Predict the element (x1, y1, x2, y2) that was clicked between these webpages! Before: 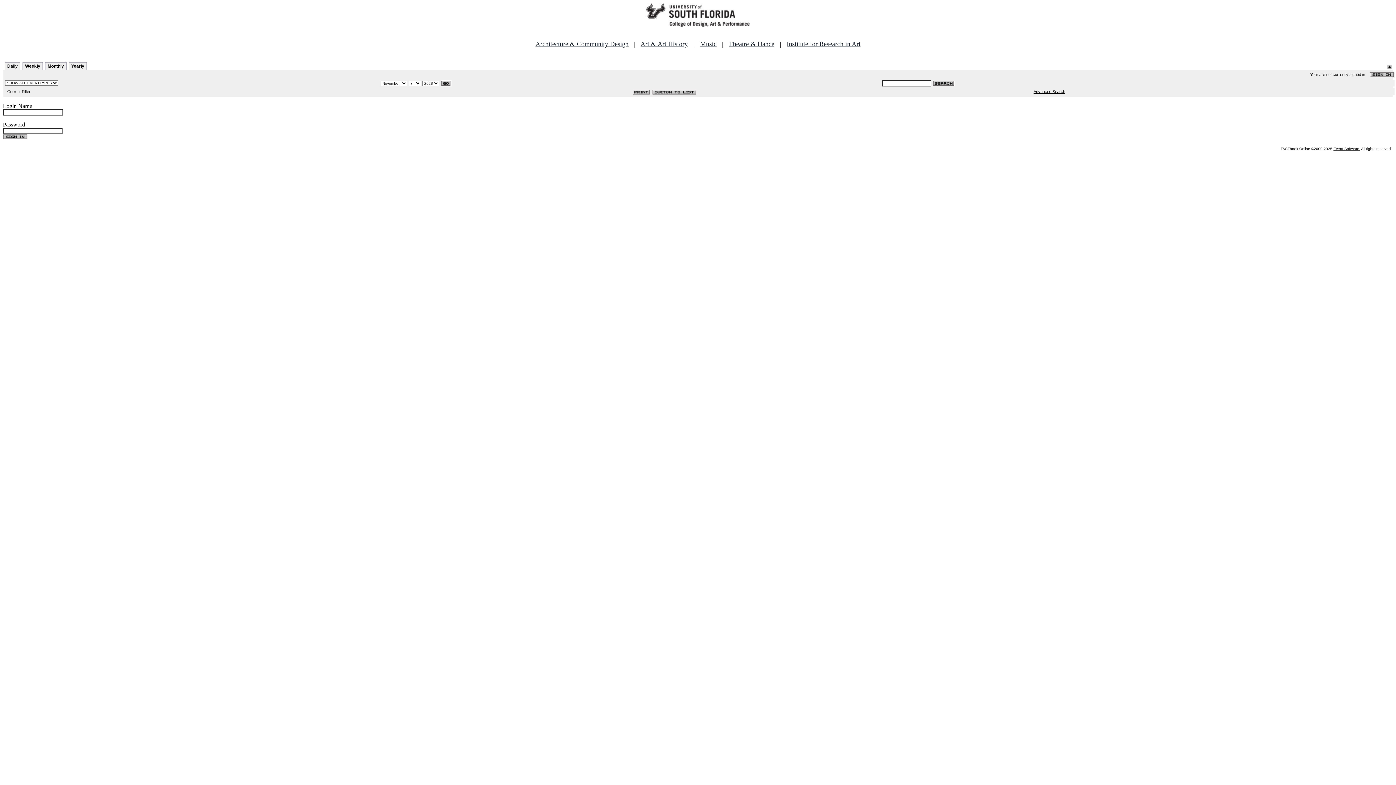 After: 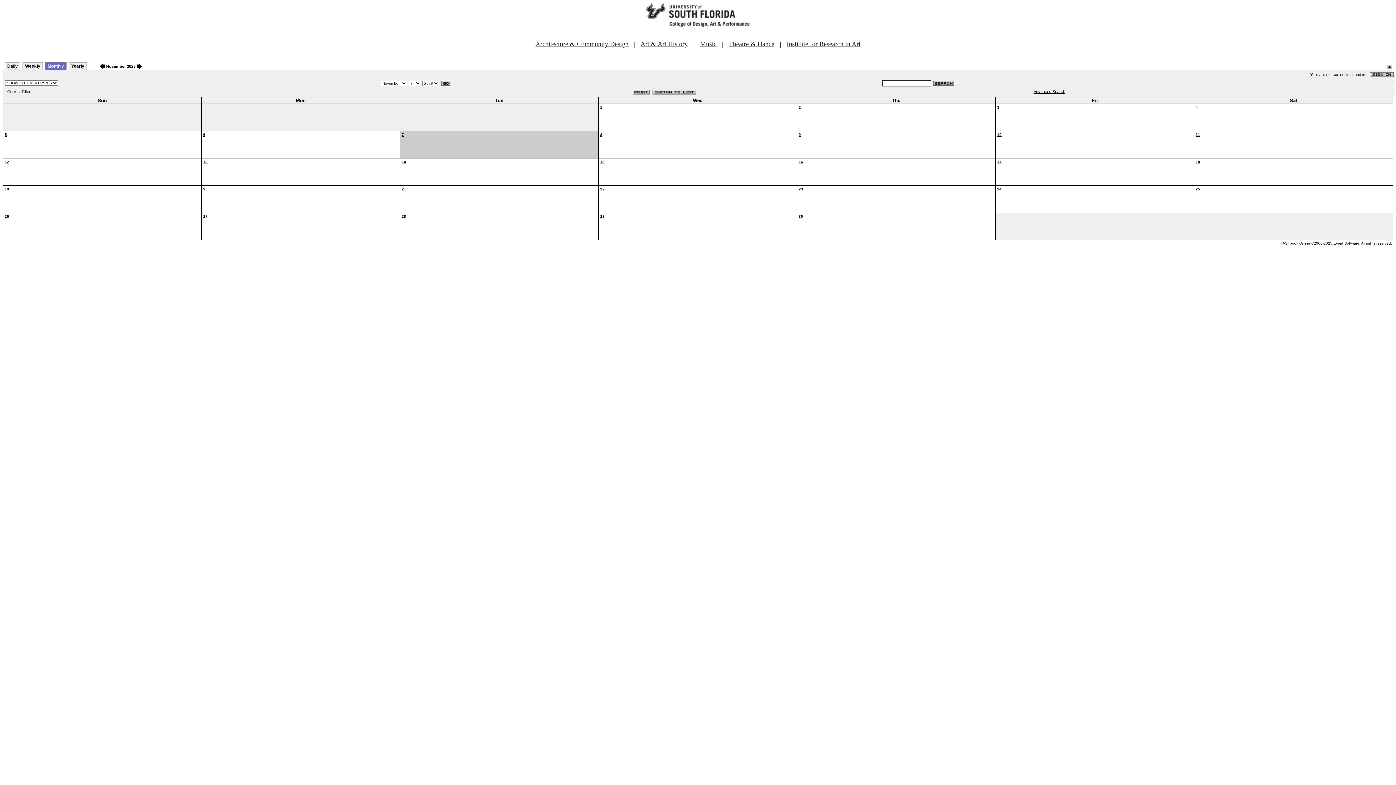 Action: bbox: (45, 62, 66, 69) label: Monthly